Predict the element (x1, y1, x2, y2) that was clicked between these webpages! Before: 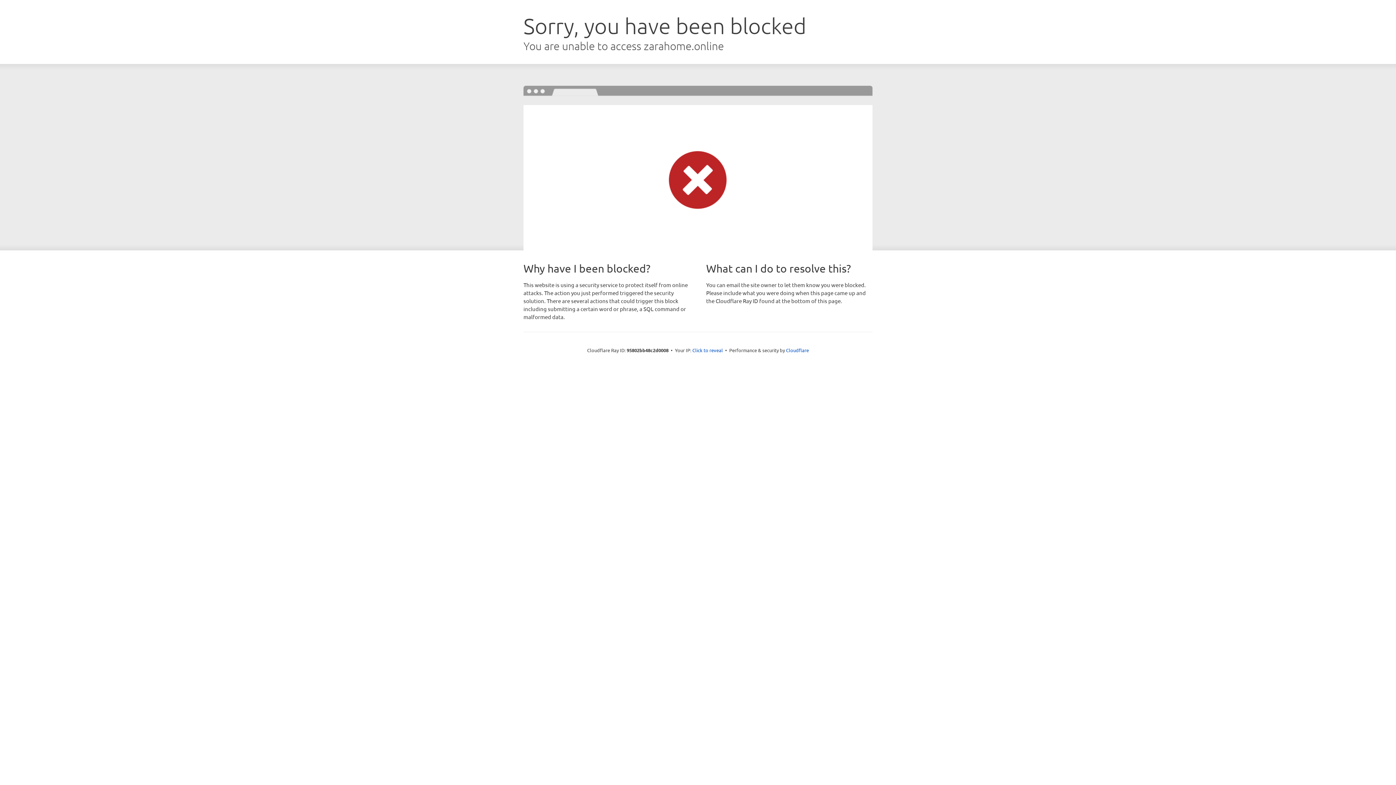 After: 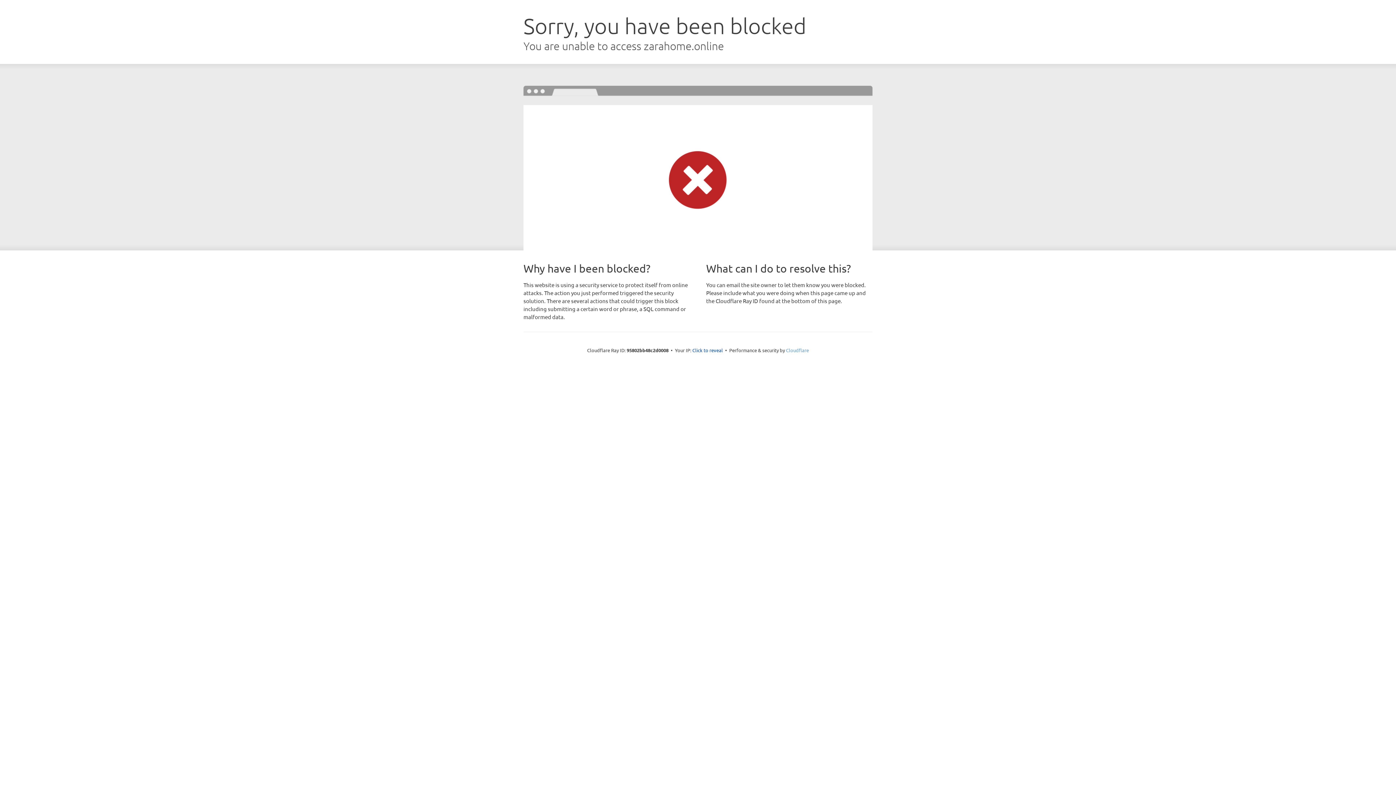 Action: bbox: (786, 347, 809, 353) label: Cloudflare